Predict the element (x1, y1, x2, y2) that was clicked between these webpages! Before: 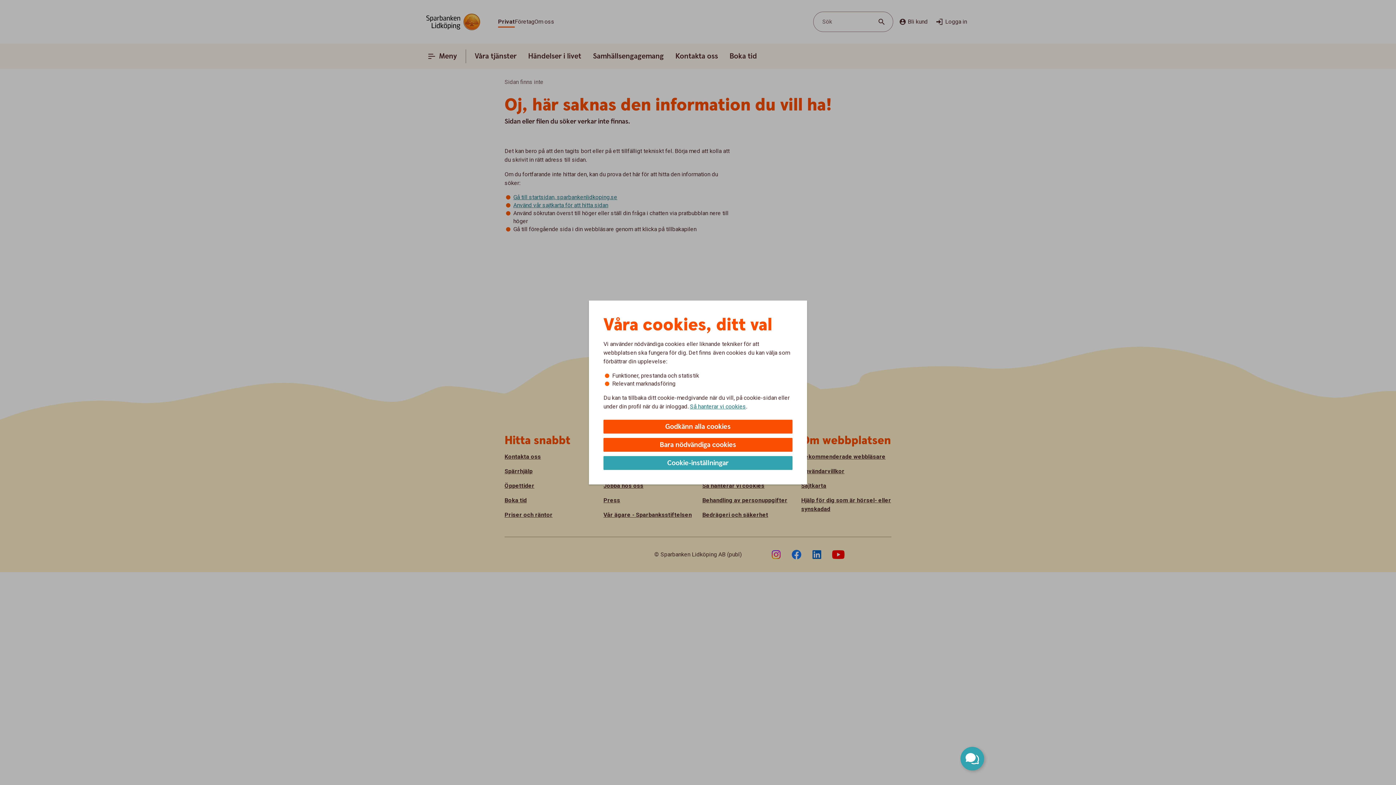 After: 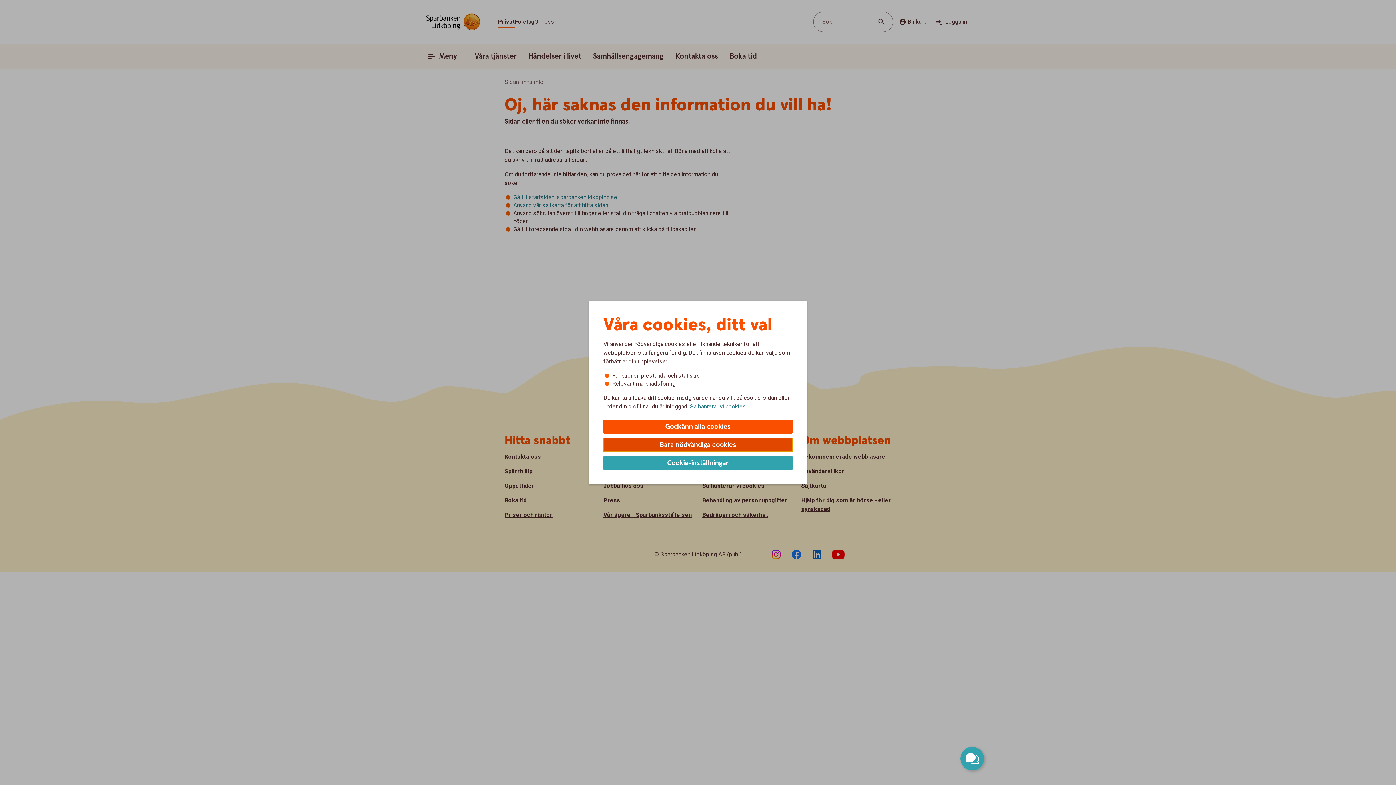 Action: label: Bara nödvändiga cookies bbox: (603, 438, 792, 452)